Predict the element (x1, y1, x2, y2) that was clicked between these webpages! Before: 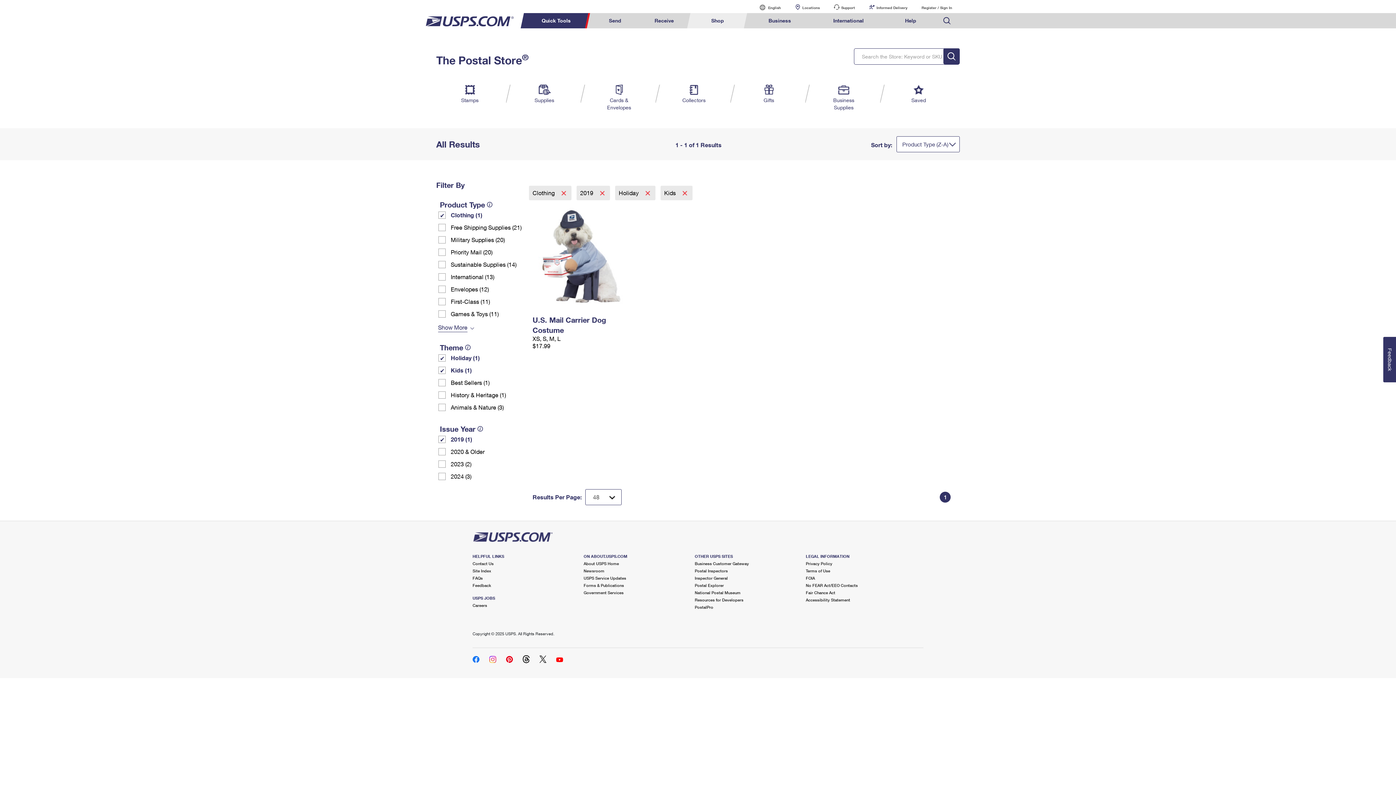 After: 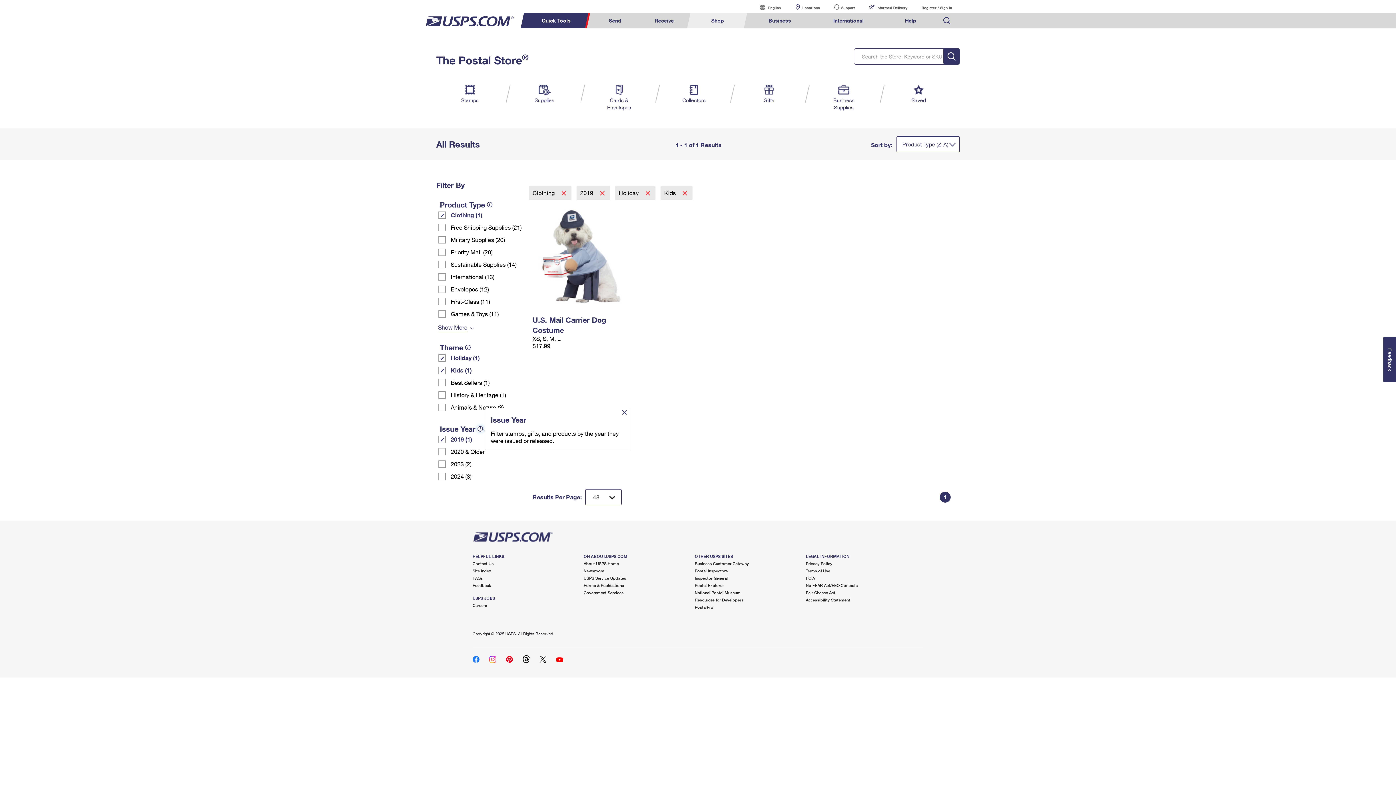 Action: bbox: (477, 426, 483, 432)